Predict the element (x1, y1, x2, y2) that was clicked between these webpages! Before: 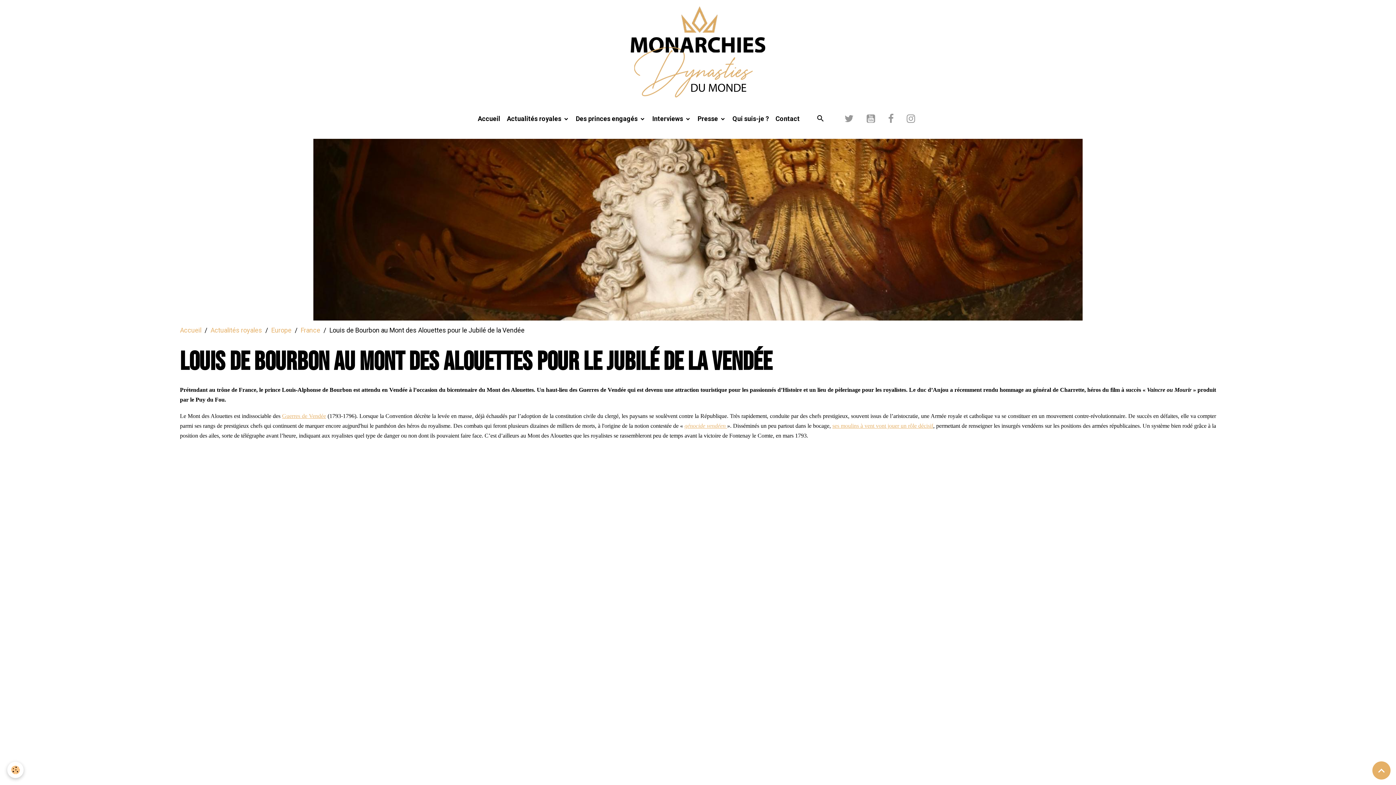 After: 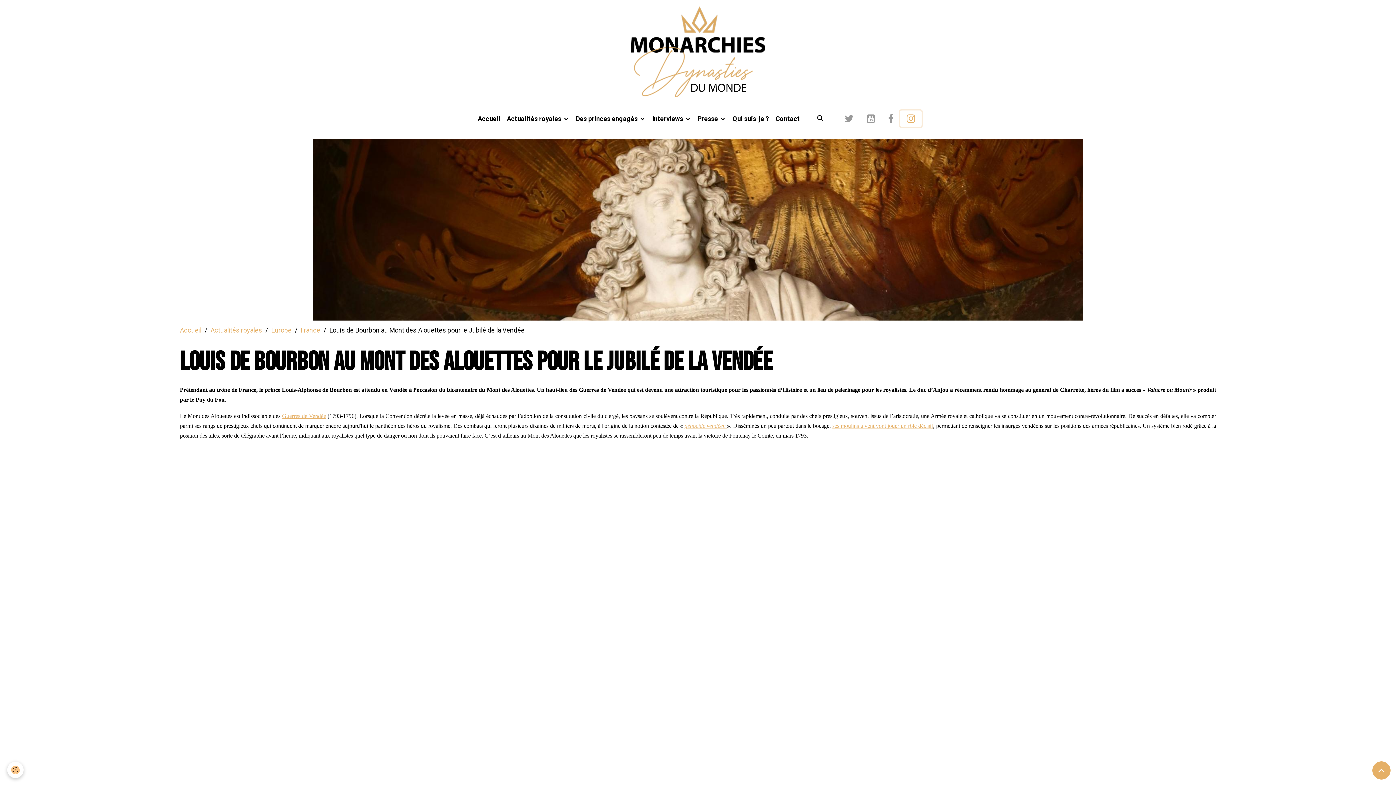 Action: bbox: (900, 110, 921, 126)